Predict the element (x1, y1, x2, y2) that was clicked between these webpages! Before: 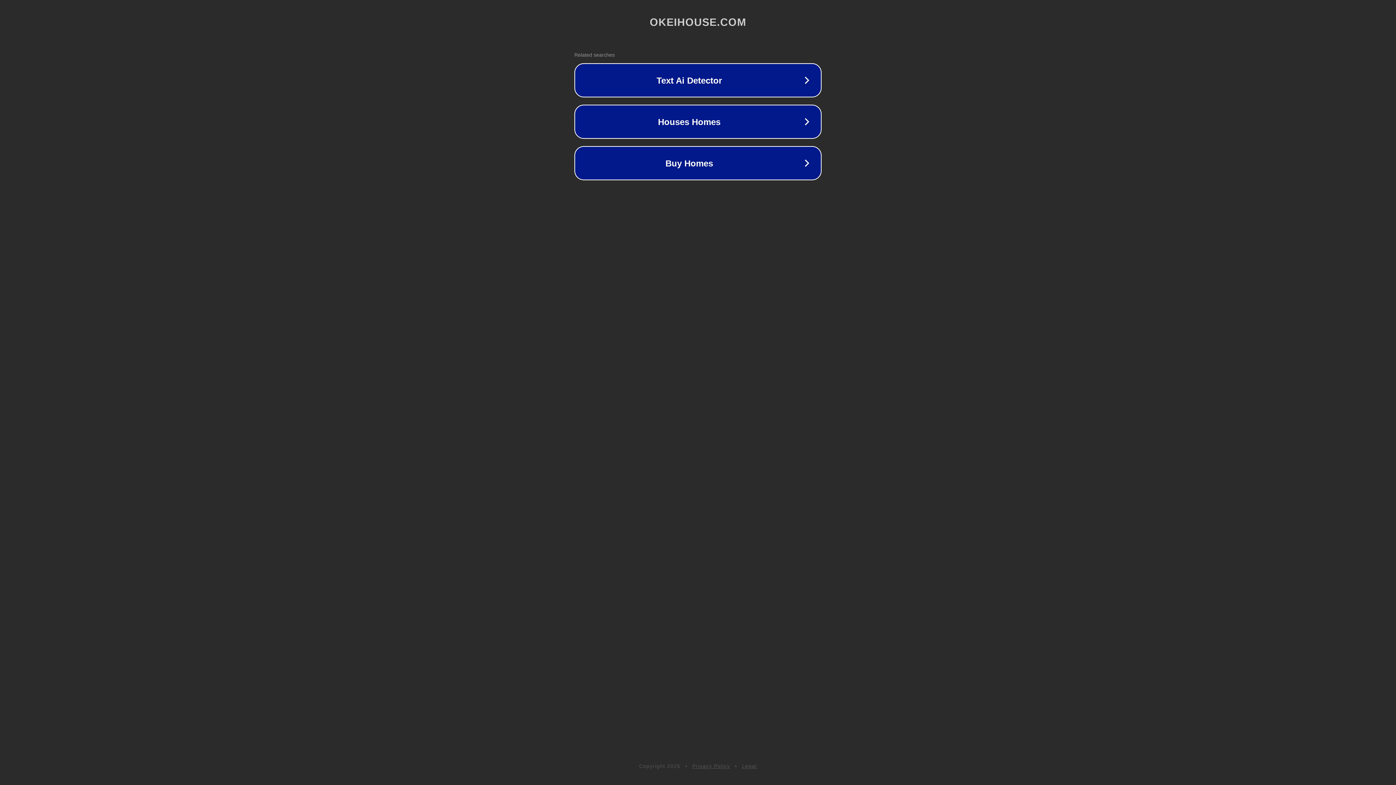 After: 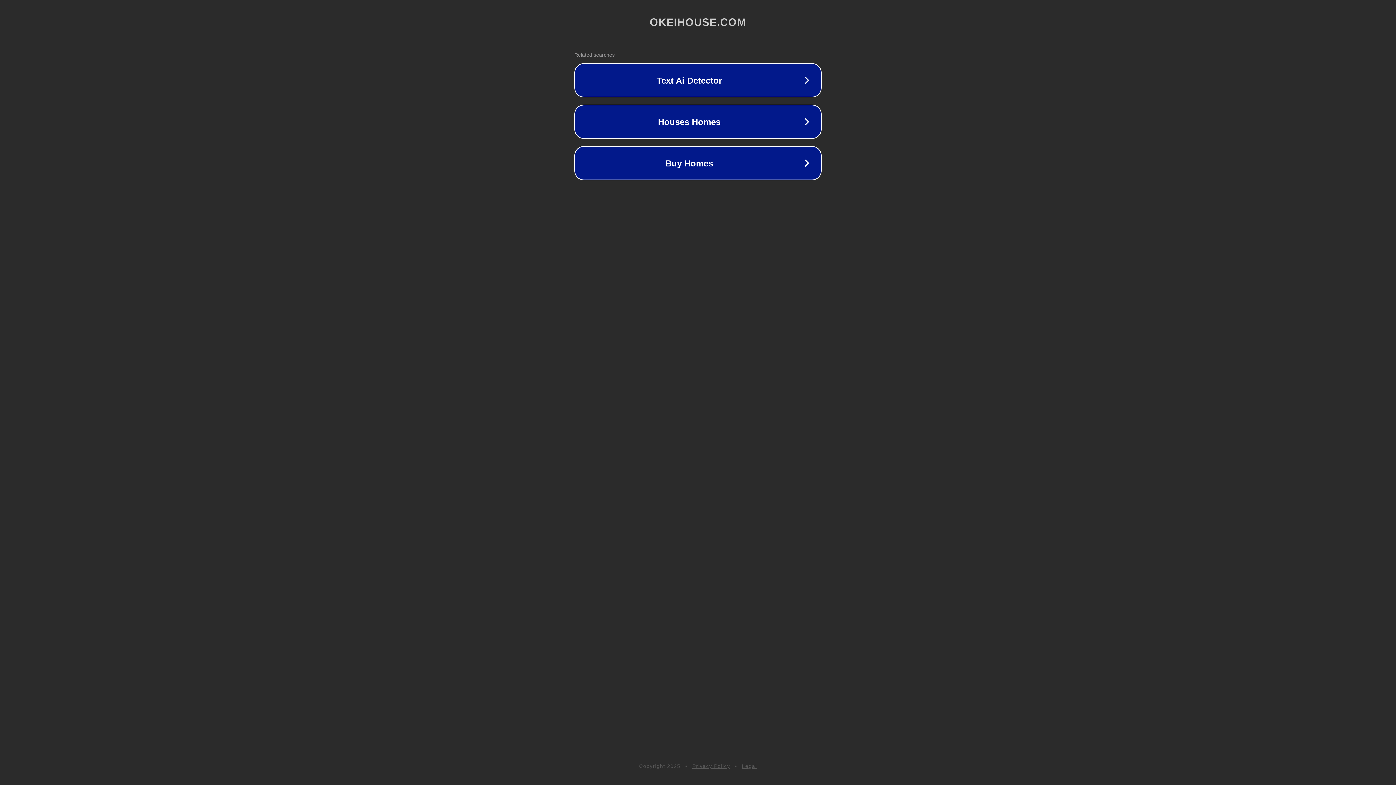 Action: bbox: (742, 763, 757, 769) label: Legal